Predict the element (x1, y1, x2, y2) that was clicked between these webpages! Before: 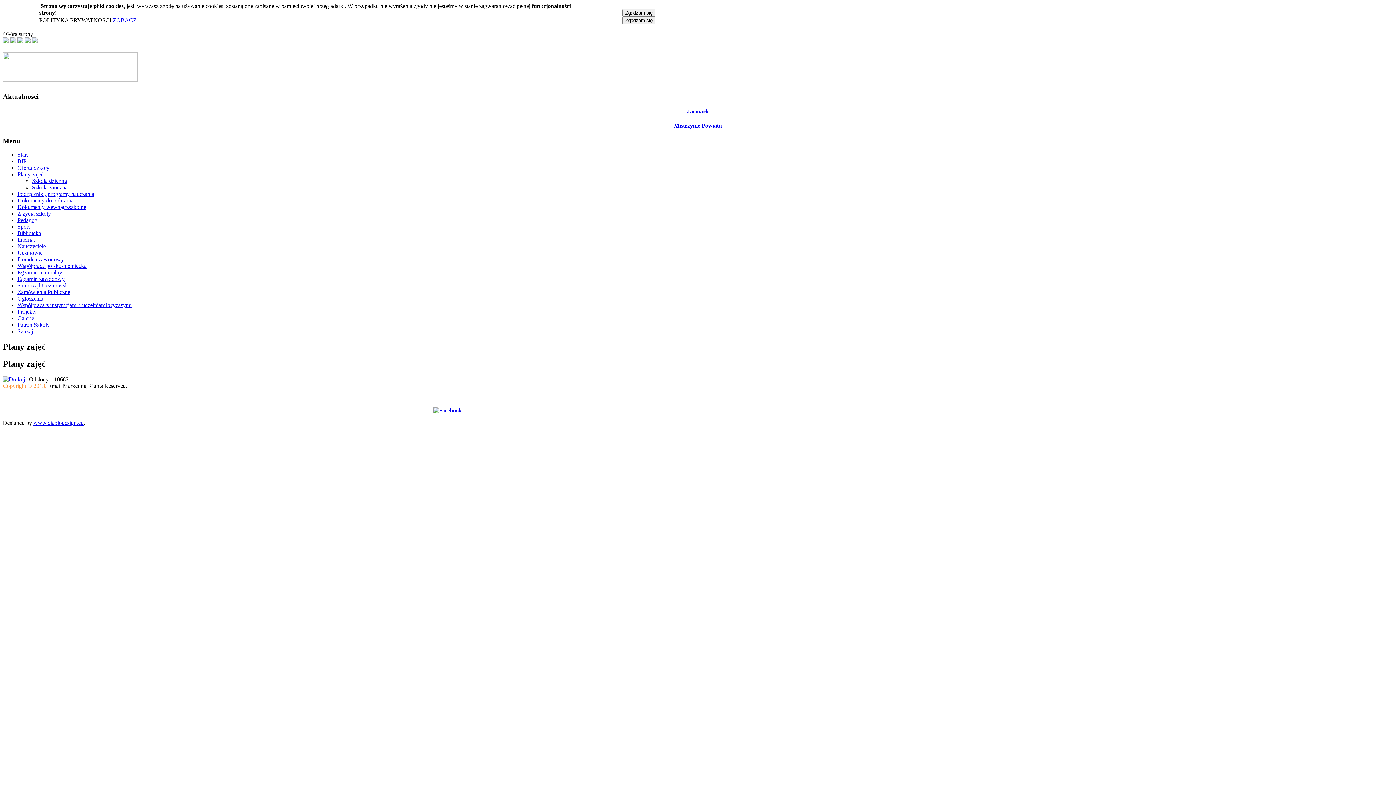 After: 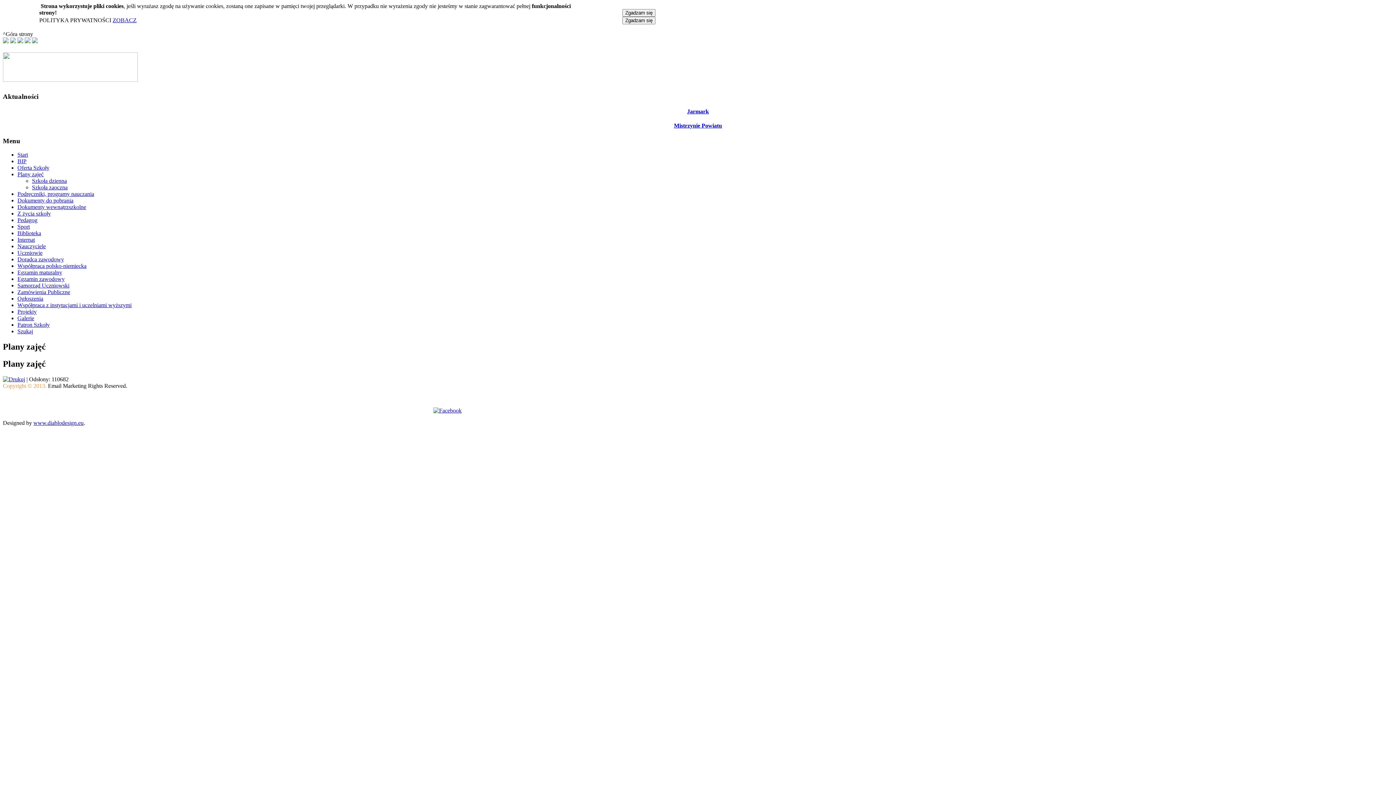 Action: bbox: (433, 407, 461, 413)